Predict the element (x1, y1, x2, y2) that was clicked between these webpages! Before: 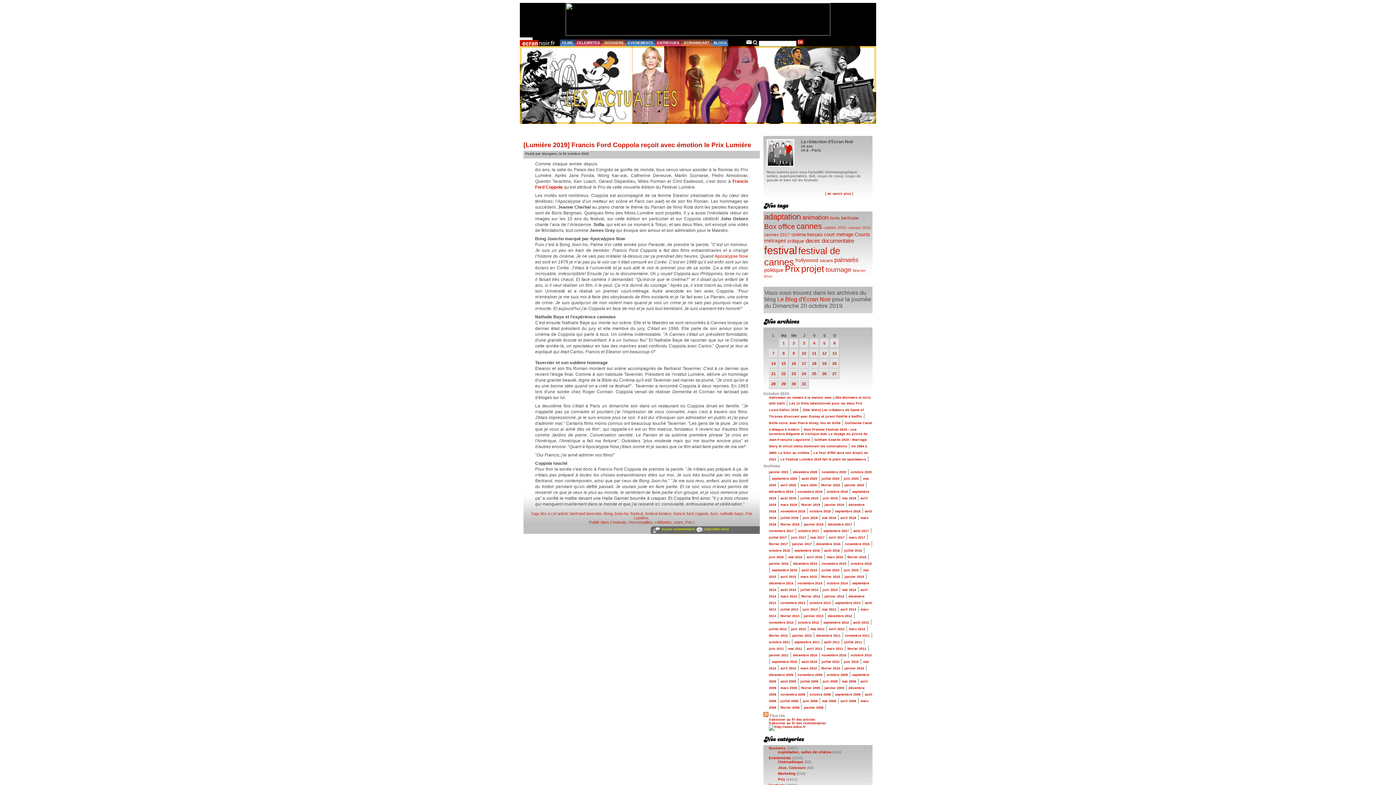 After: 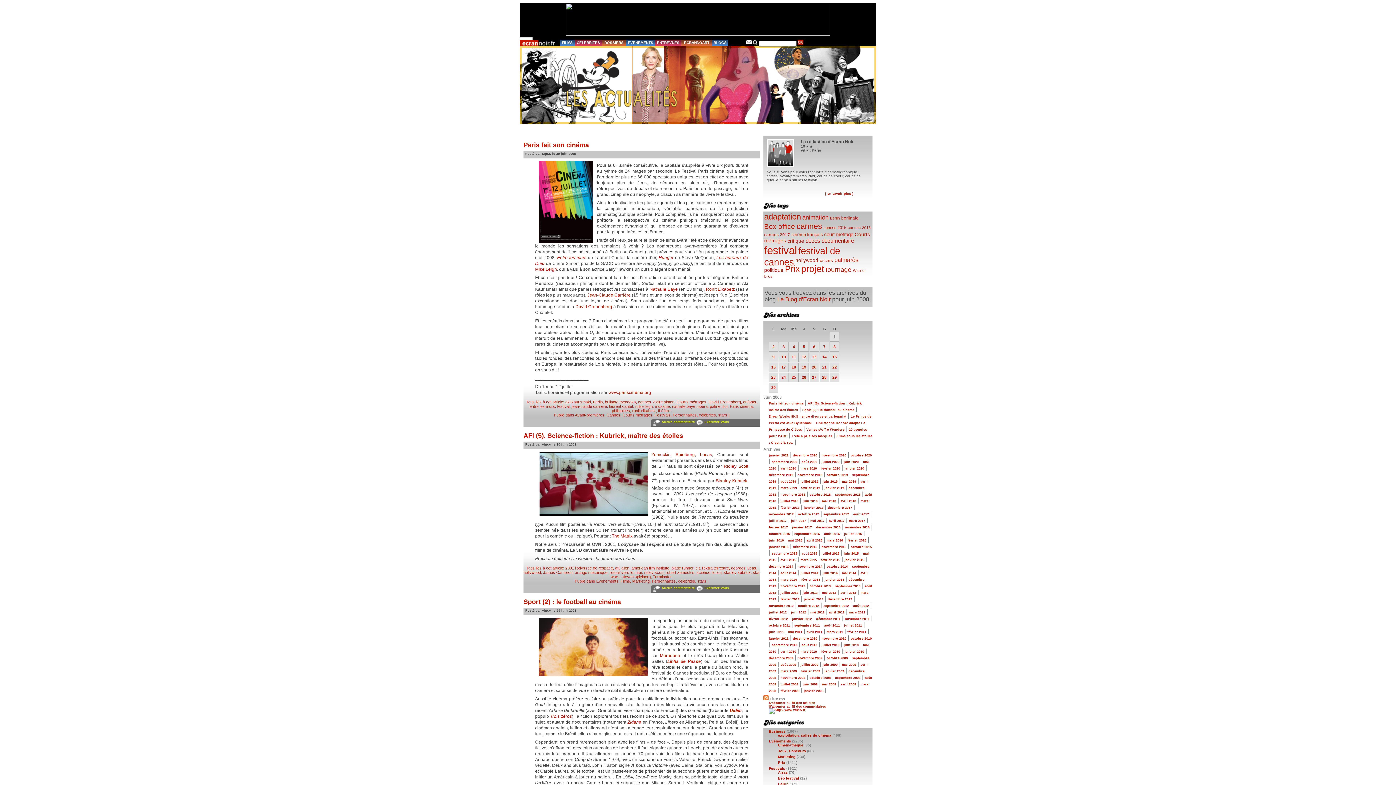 Action: bbox: (802, 699, 817, 703) label: juin 2008